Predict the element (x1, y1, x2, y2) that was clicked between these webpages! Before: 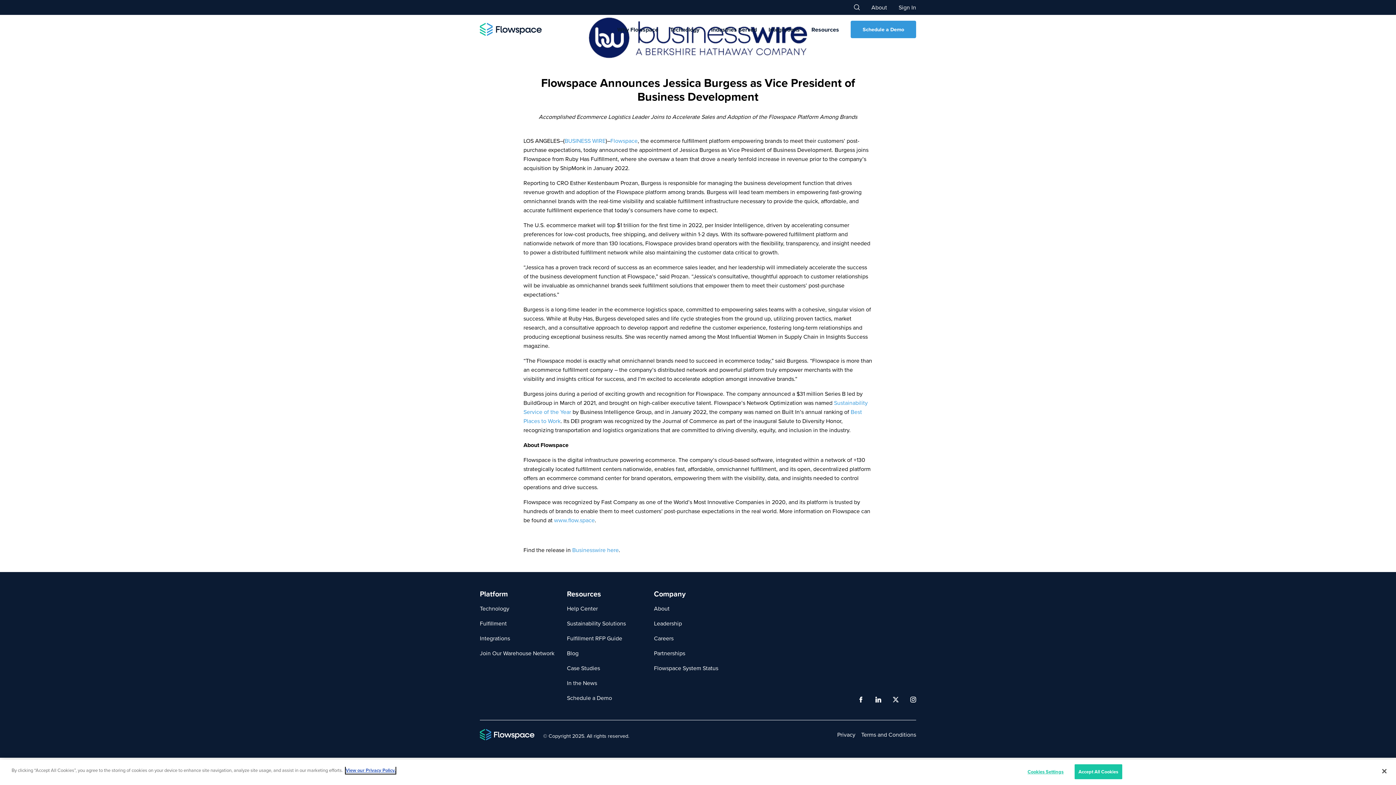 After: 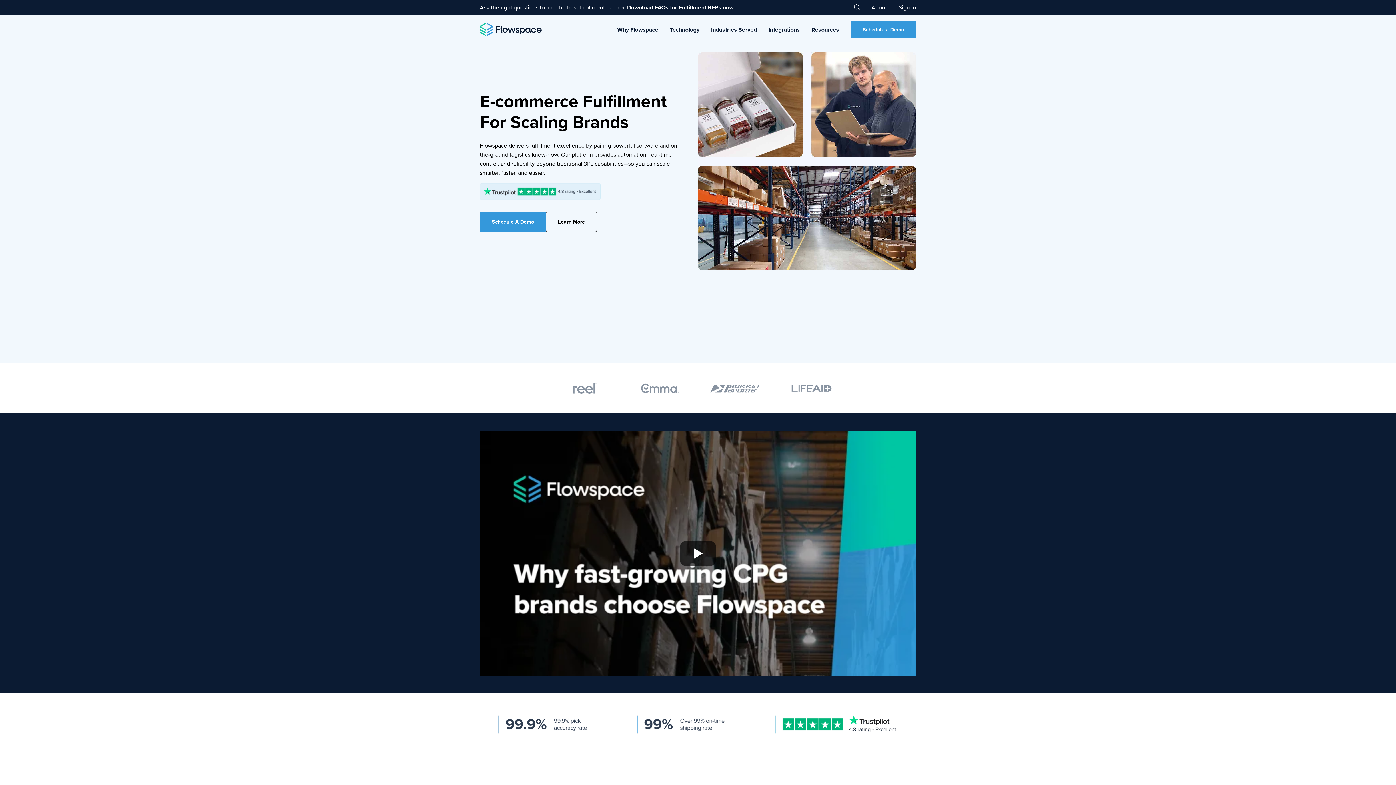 Action: bbox: (480, 23, 541, 35)